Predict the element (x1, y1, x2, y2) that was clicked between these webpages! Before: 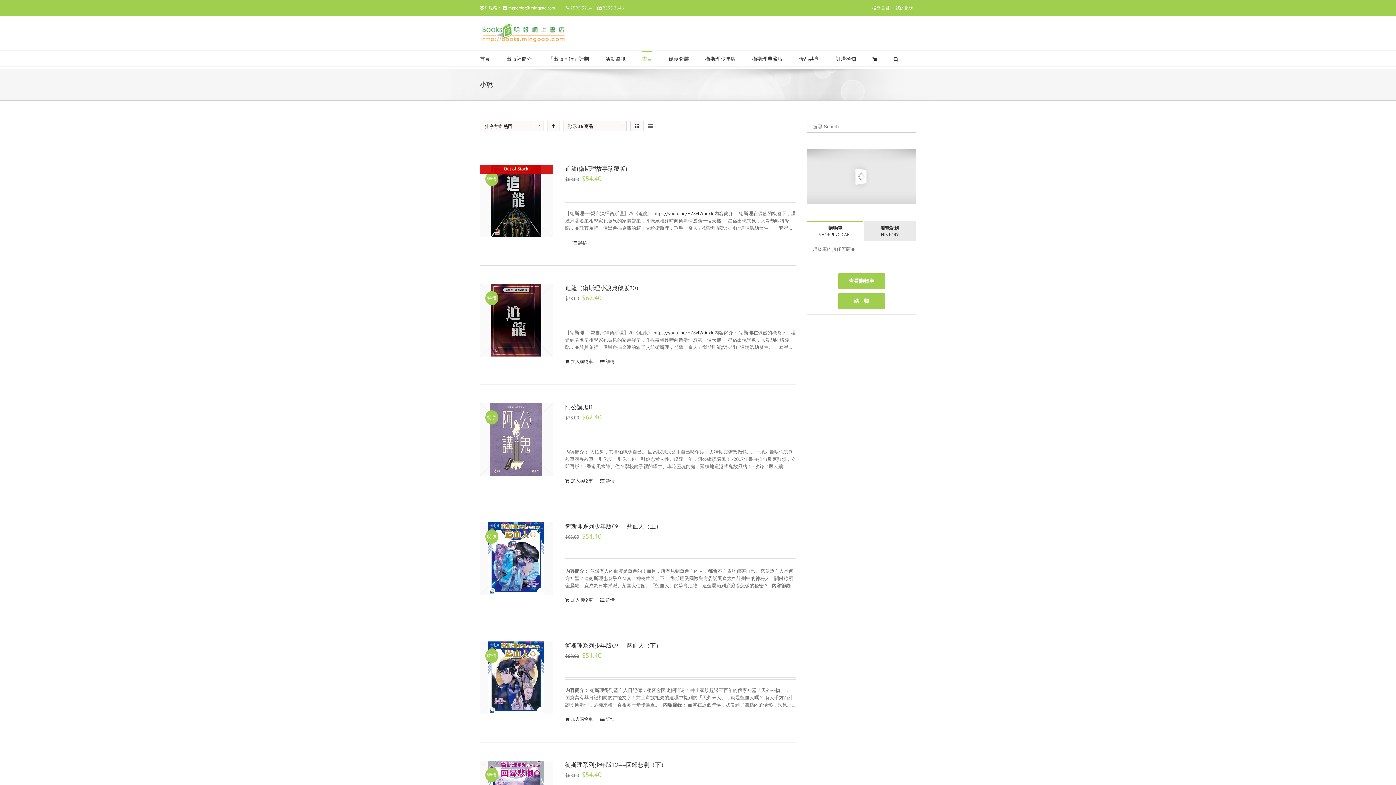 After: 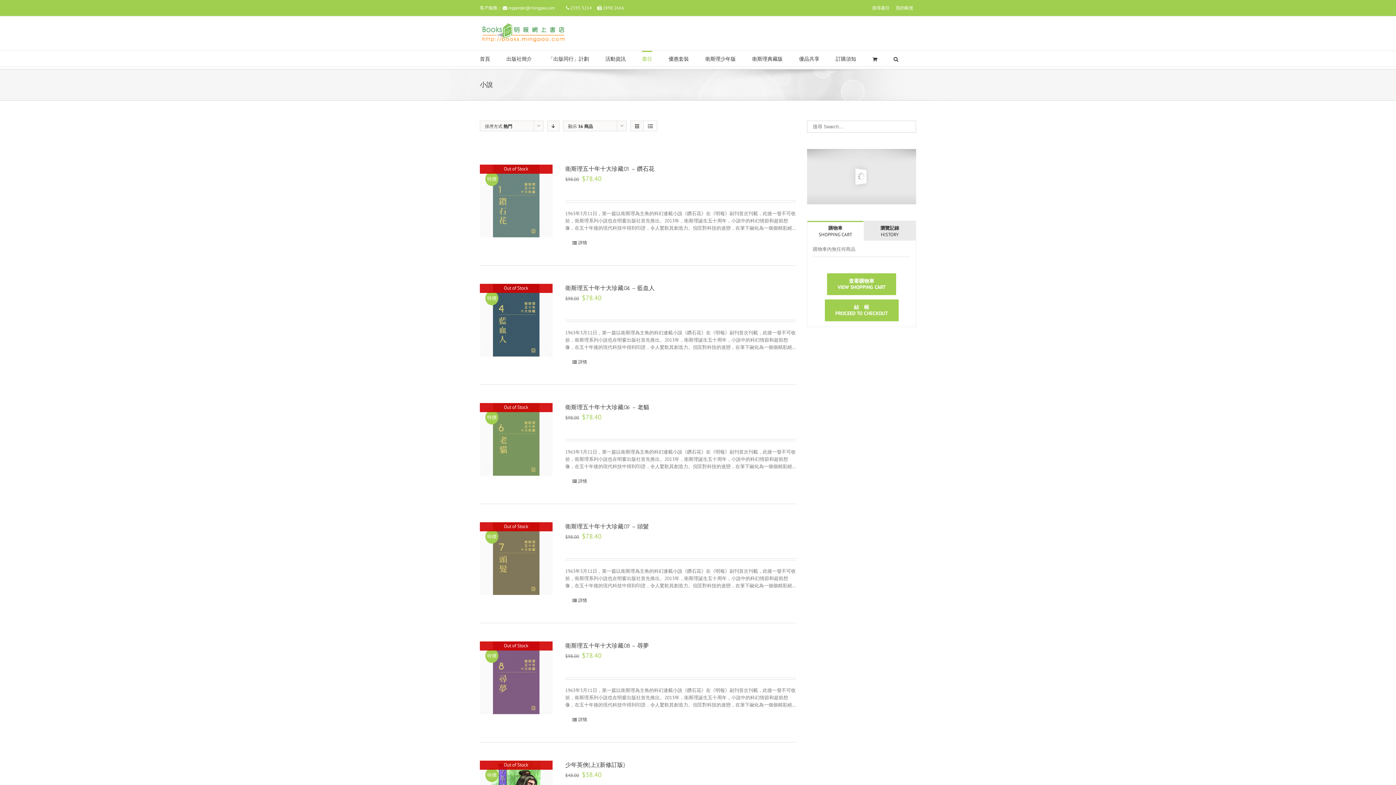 Action: bbox: (547, 120, 559, 131)